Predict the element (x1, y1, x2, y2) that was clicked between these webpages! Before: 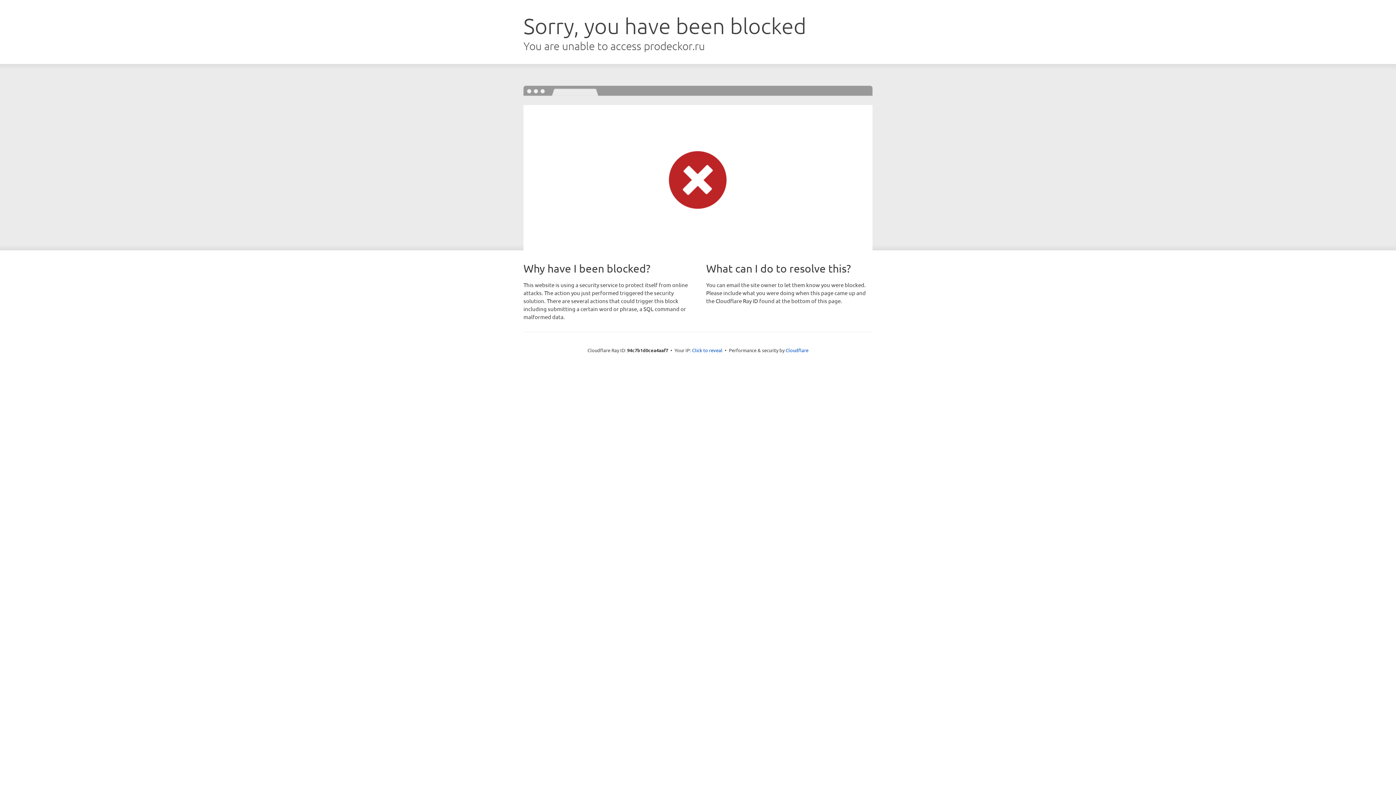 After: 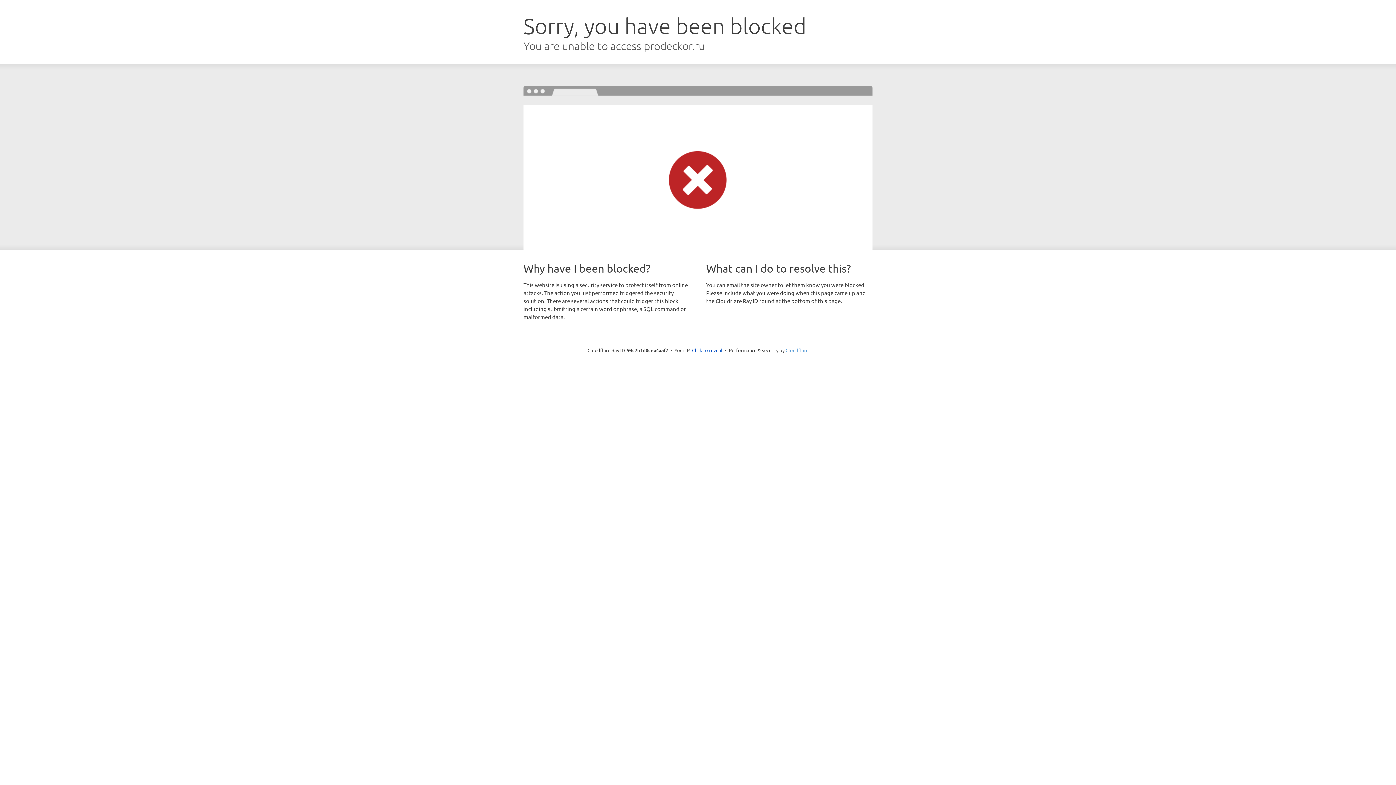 Action: label: Cloudflare bbox: (785, 347, 808, 353)